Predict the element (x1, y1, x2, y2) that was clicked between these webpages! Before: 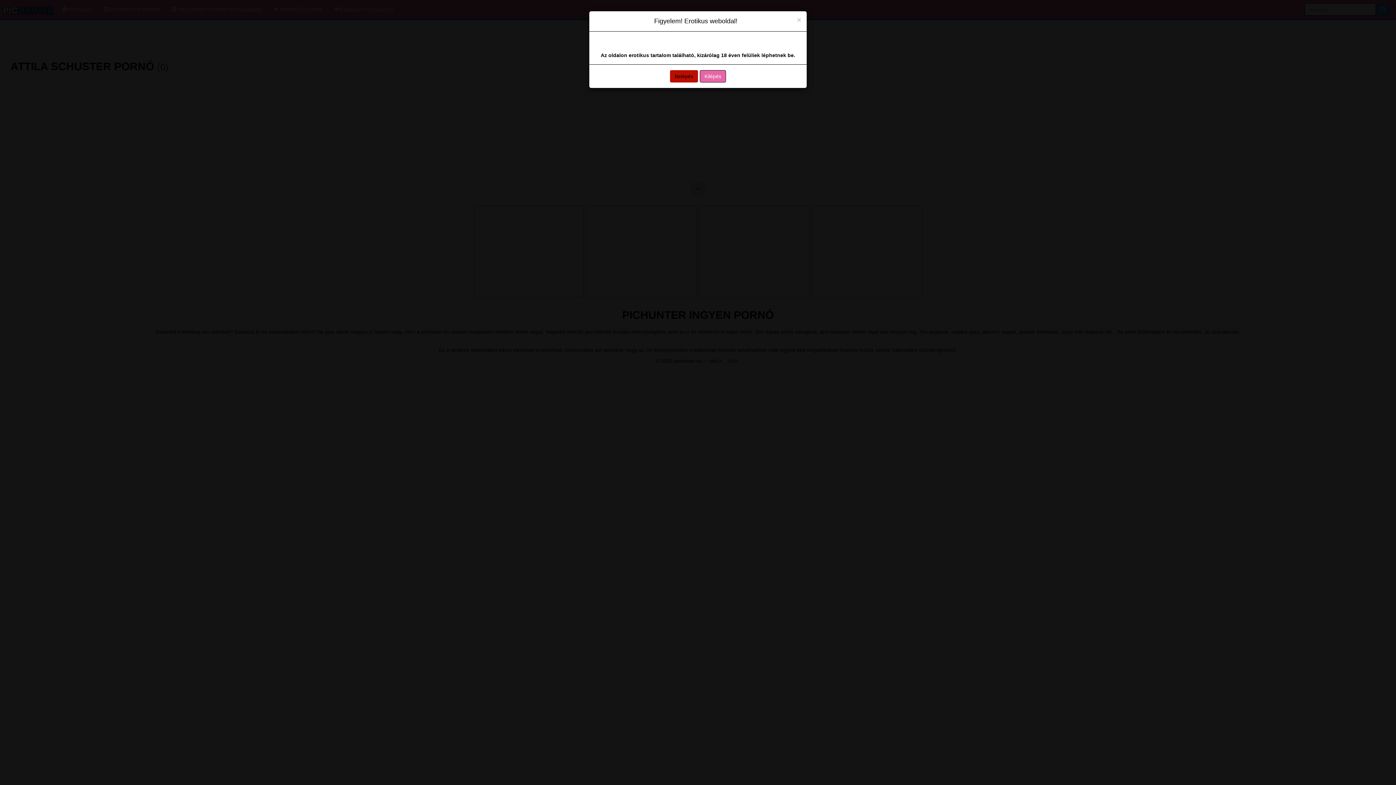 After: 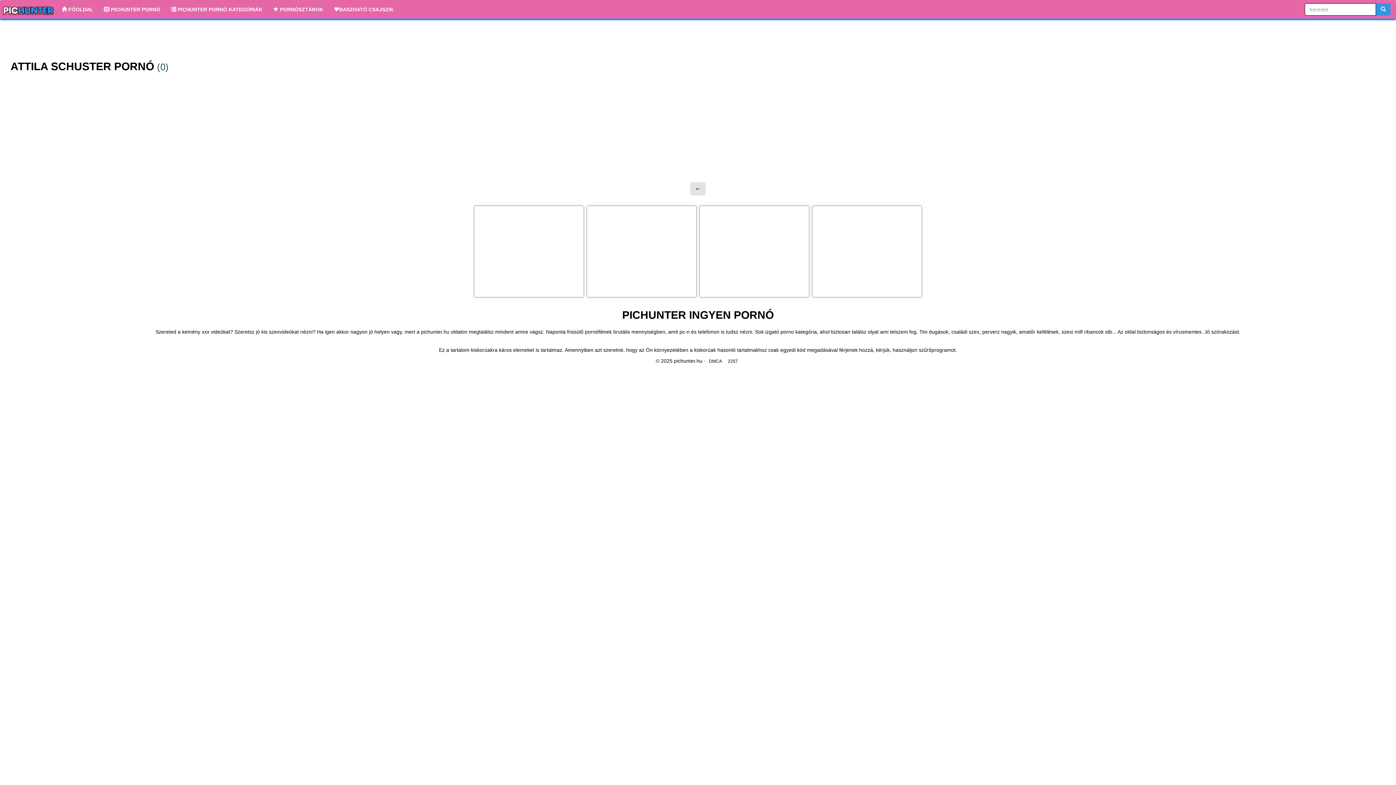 Action: label: Close bbox: (797, 16, 801, 23)